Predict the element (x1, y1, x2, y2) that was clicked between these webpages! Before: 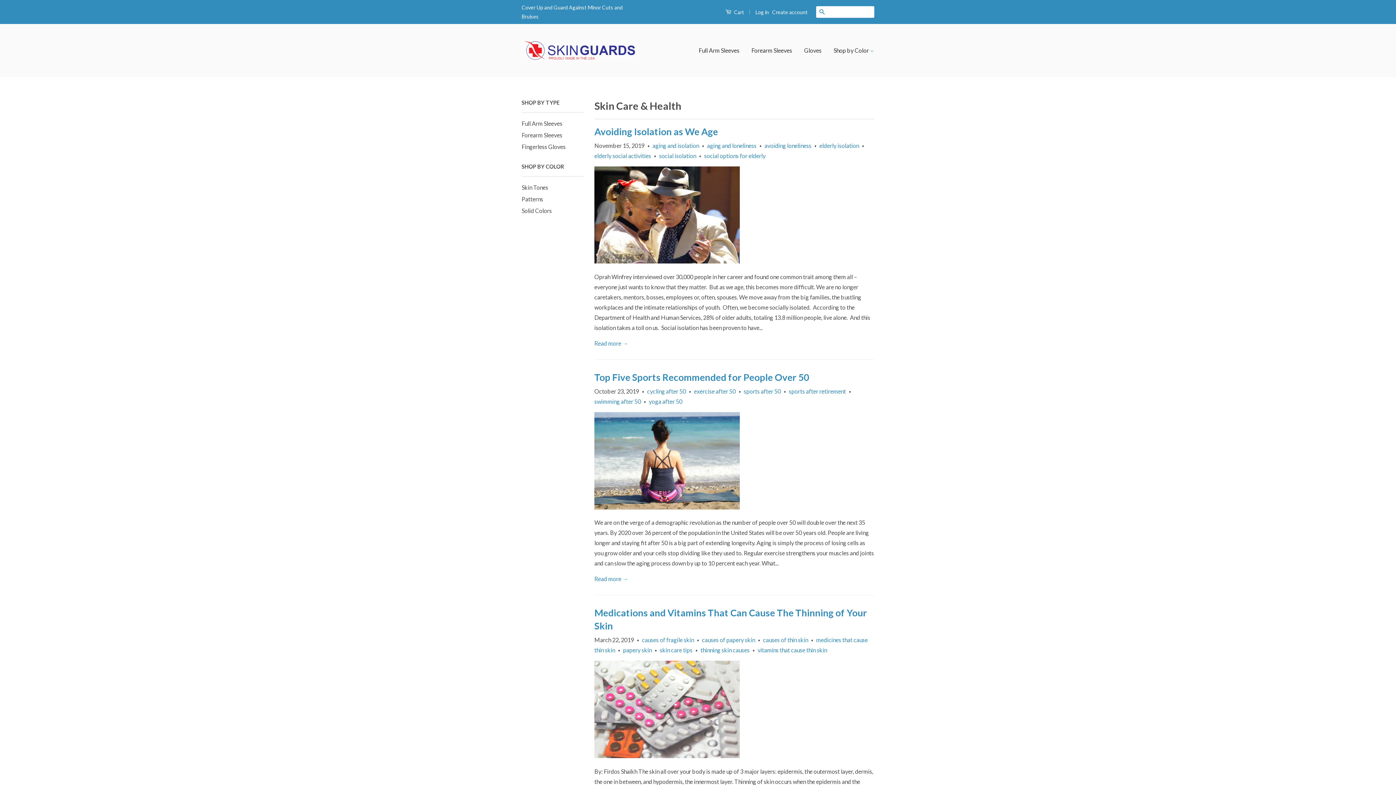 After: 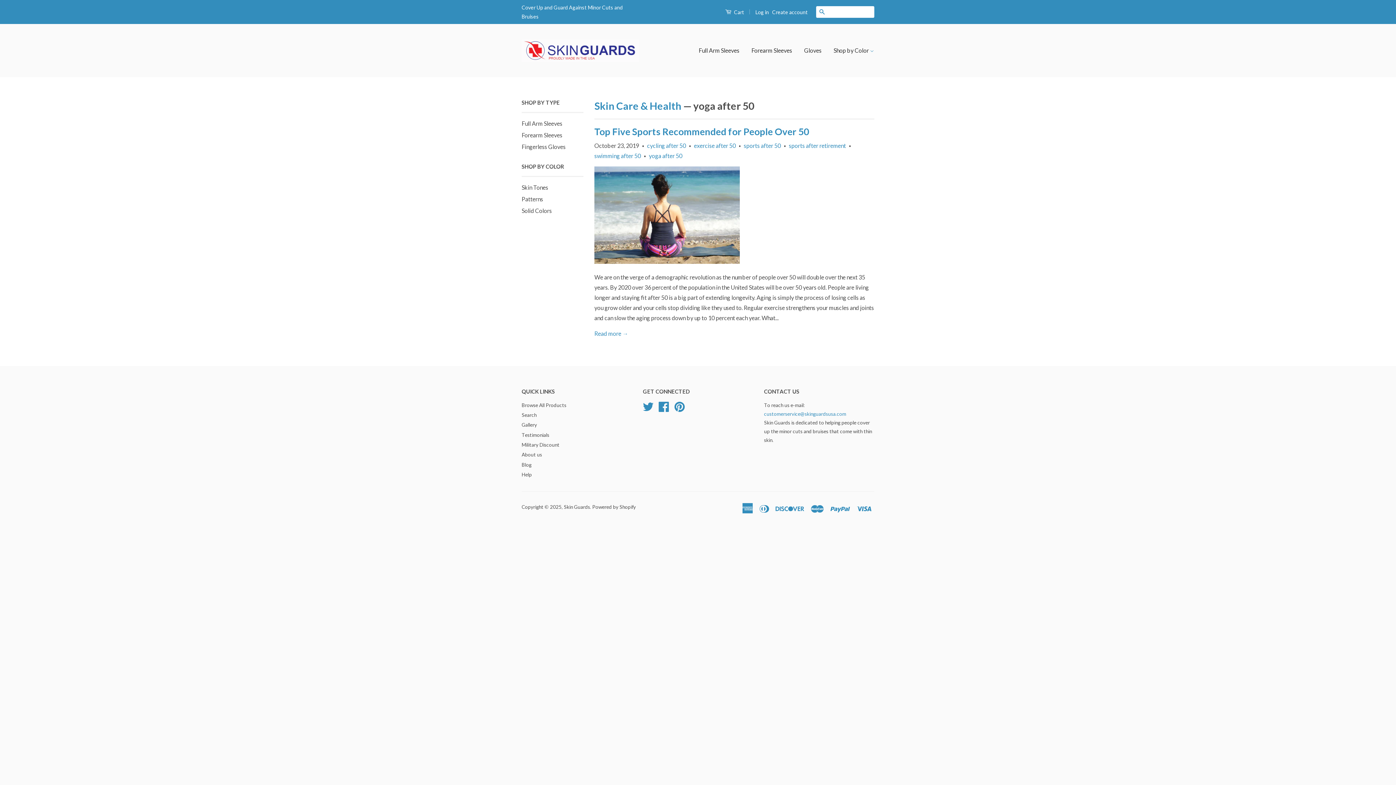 Action: label: yoga after 50 bbox: (649, 398, 682, 404)